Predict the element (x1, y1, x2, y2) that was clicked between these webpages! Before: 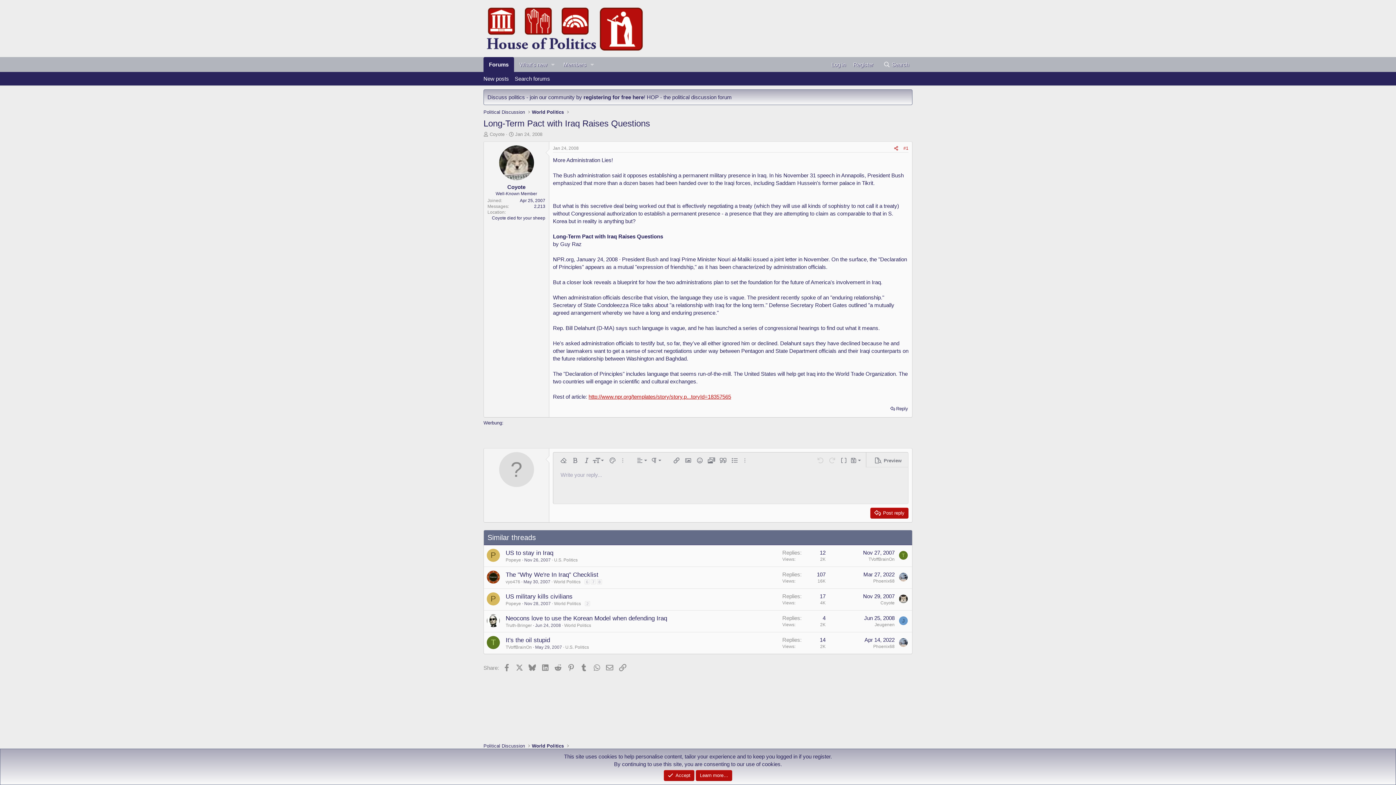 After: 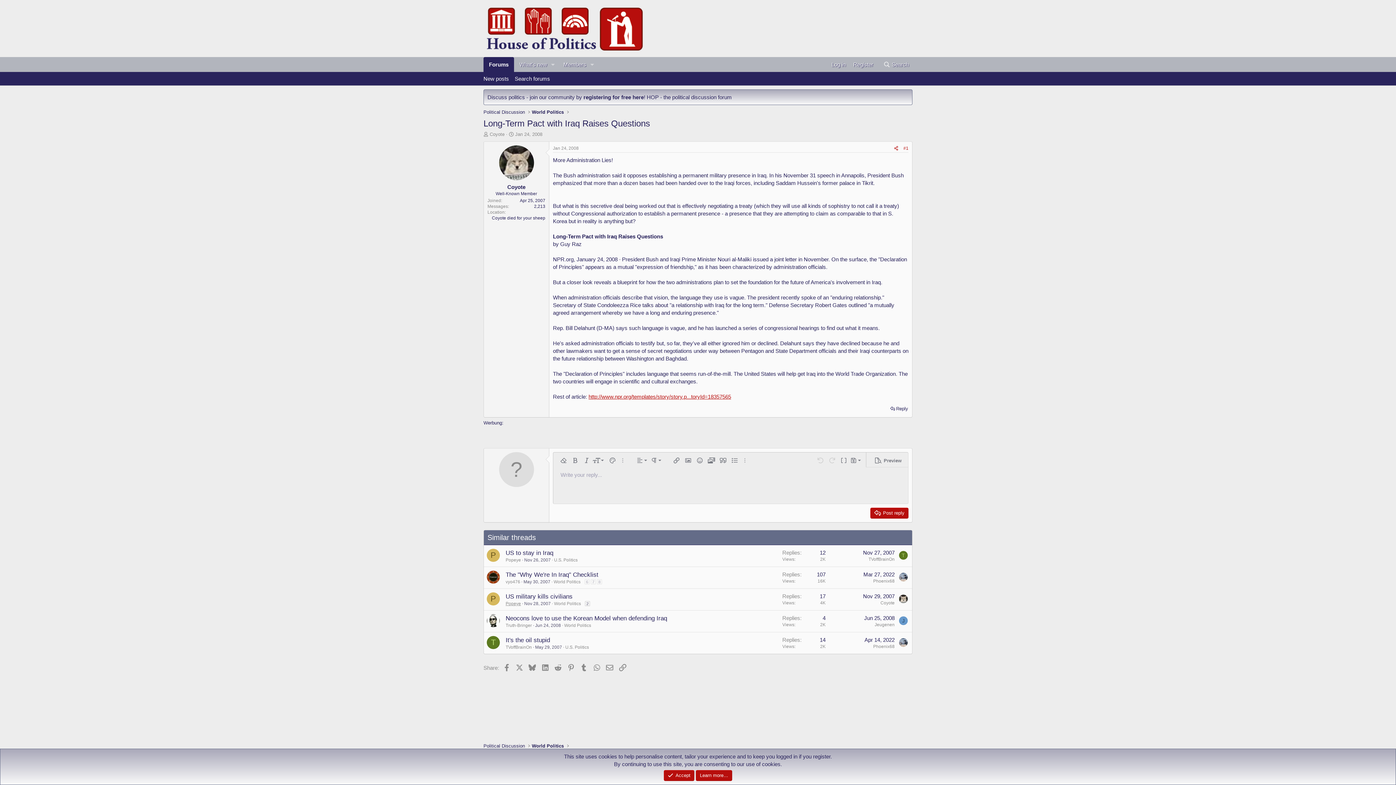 Action: label: Popeye bbox: (505, 601, 521, 606)